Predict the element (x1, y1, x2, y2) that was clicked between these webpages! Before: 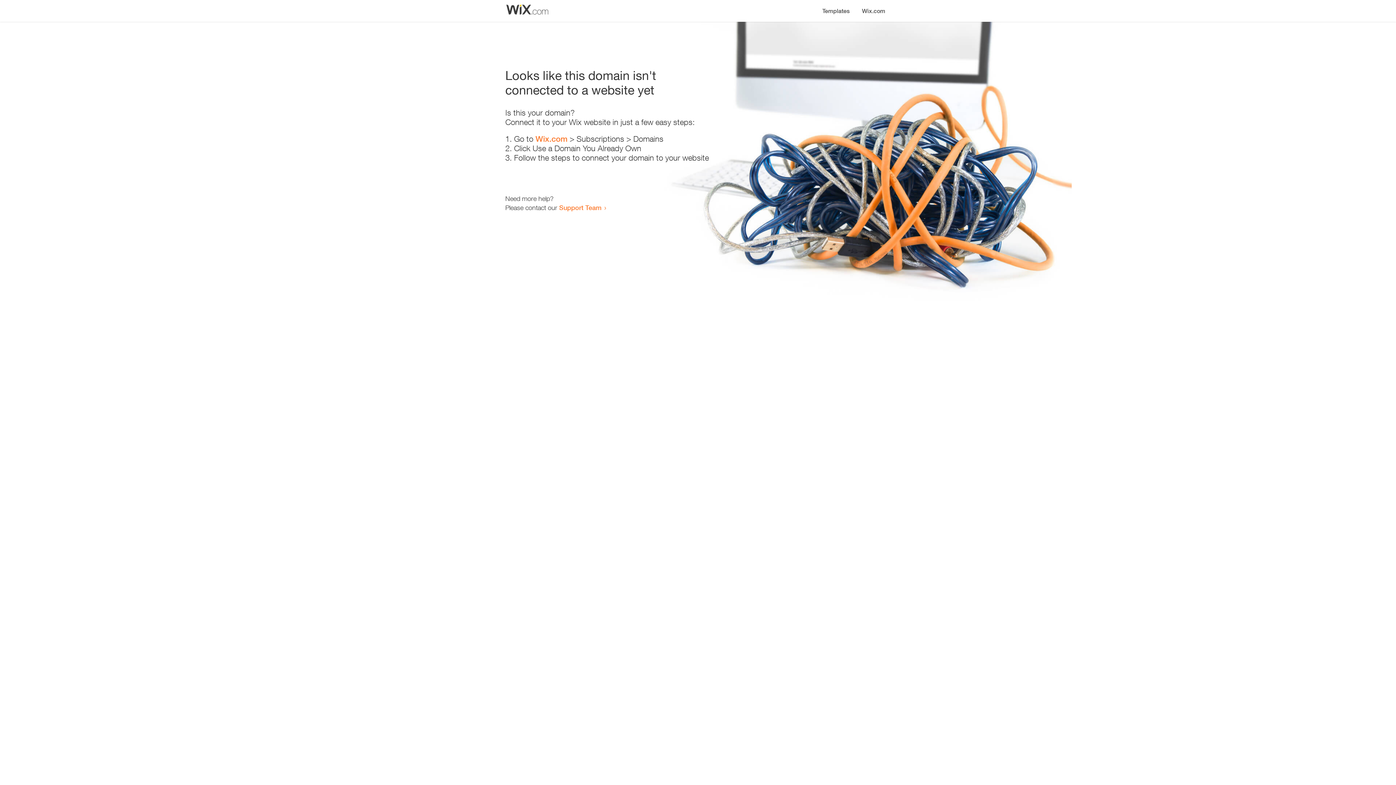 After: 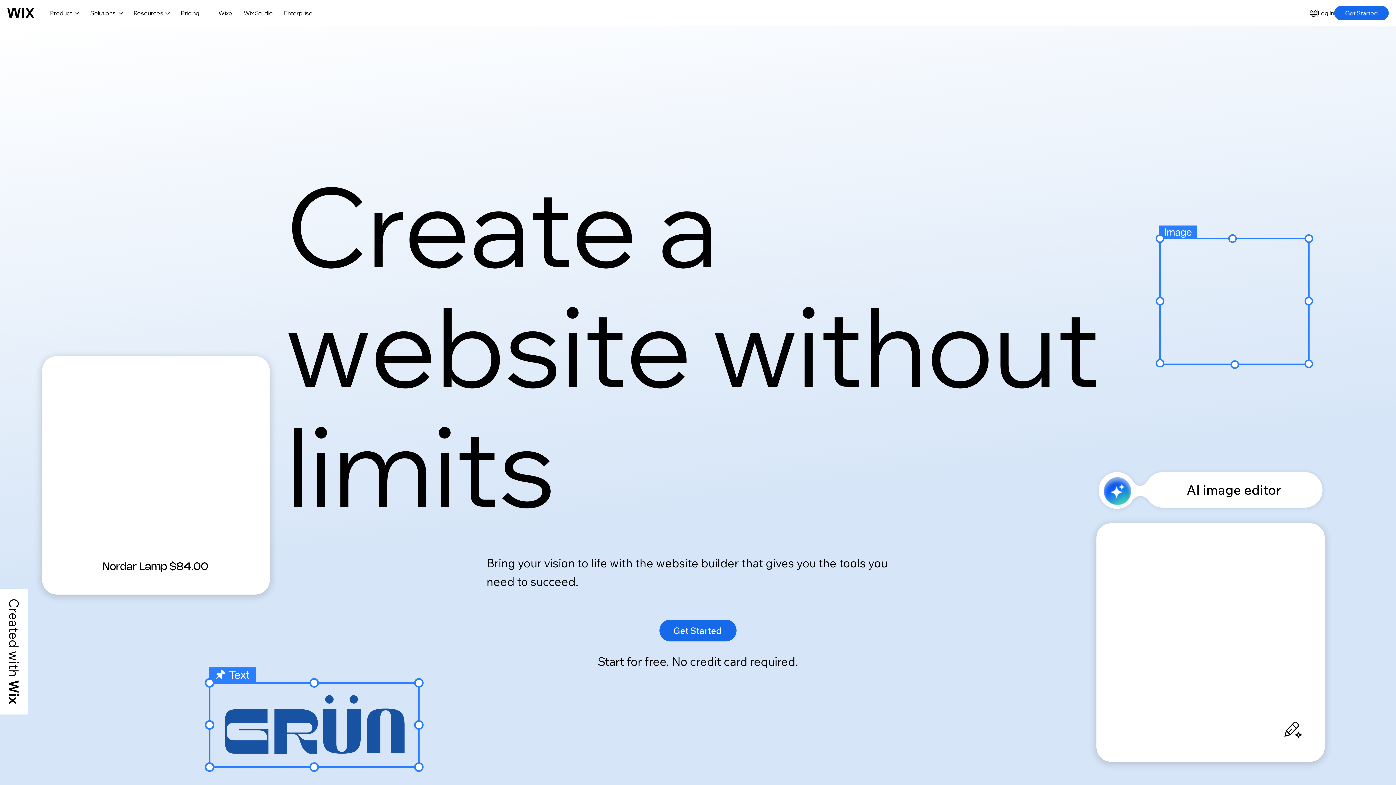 Action: bbox: (856, 0, 890, 14) label: Wix.com